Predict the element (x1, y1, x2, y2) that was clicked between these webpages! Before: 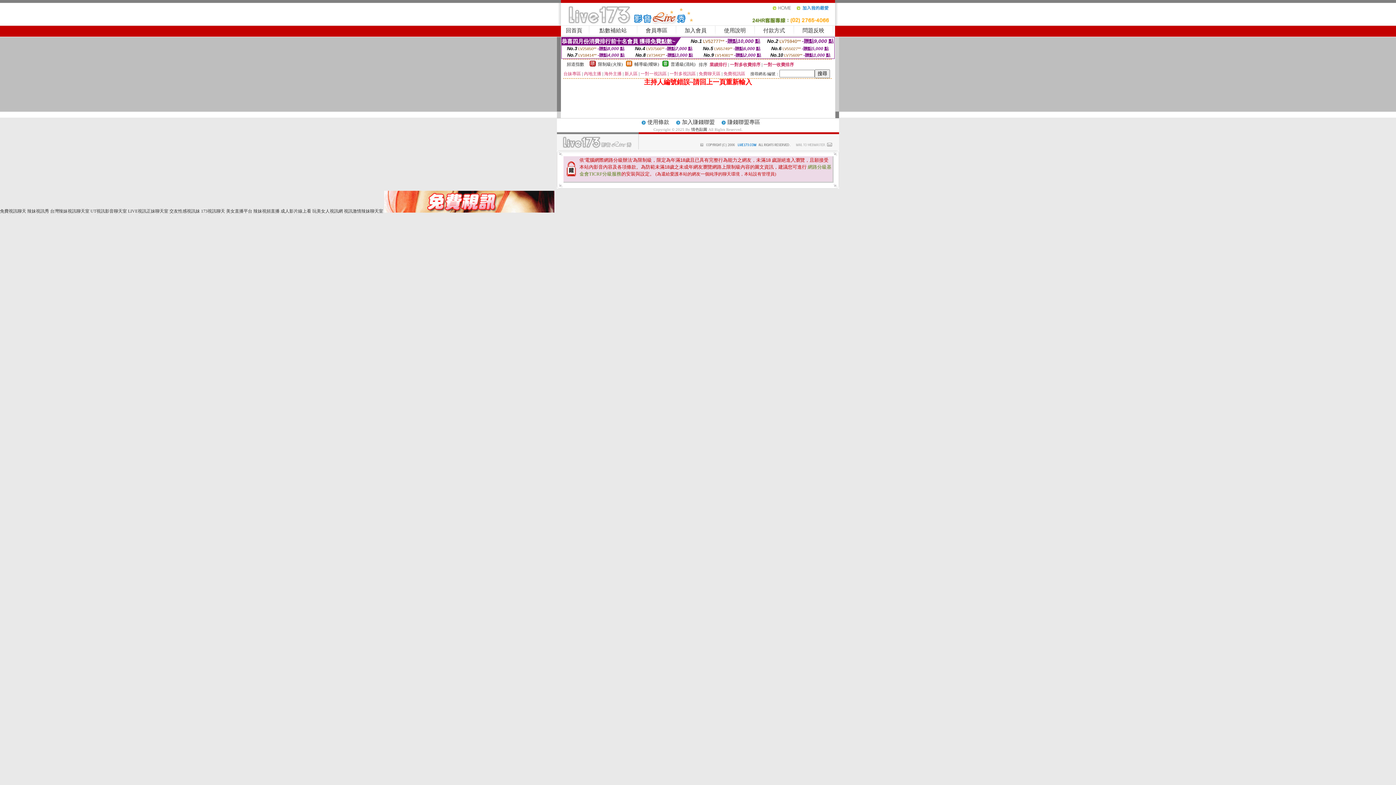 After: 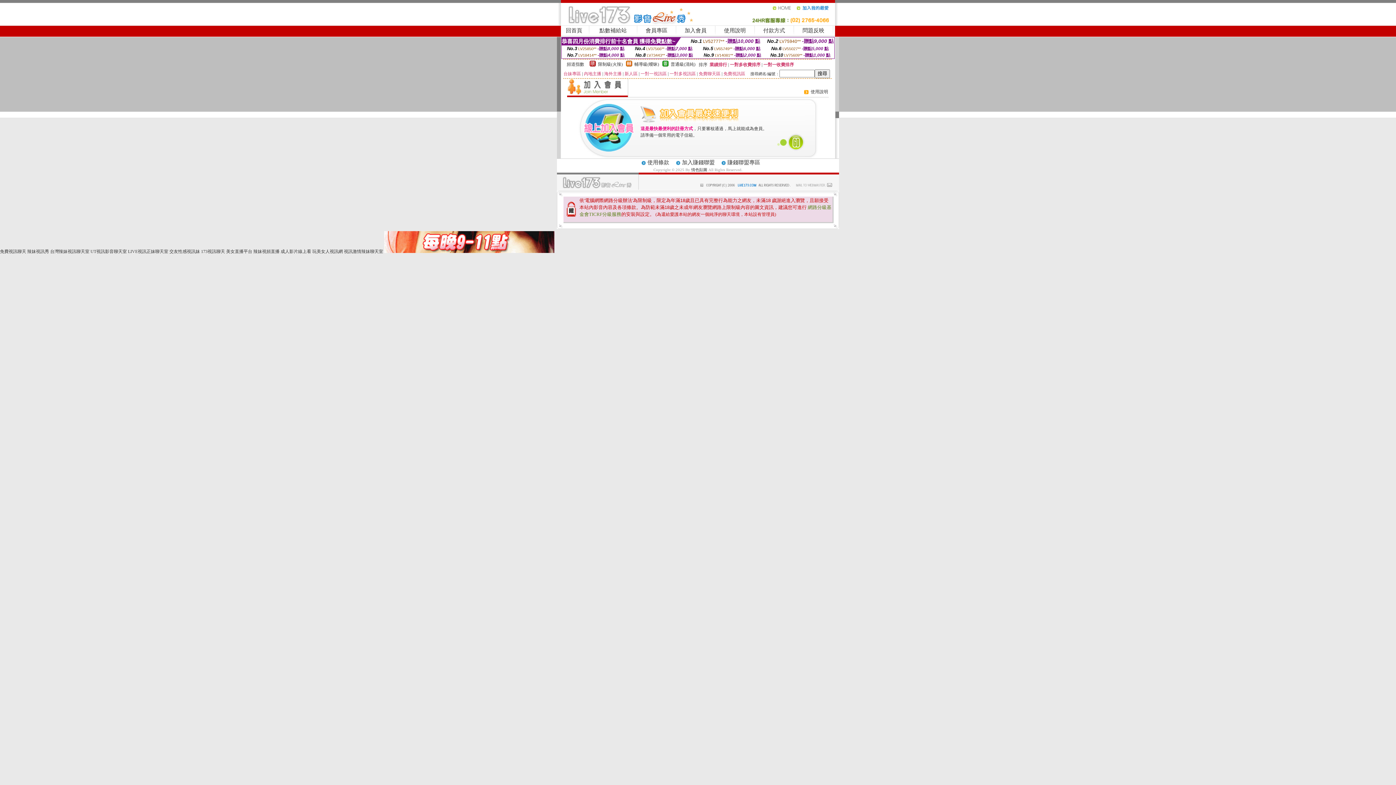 Action: bbox: (684, 27, 706, 33) label: 加入會員